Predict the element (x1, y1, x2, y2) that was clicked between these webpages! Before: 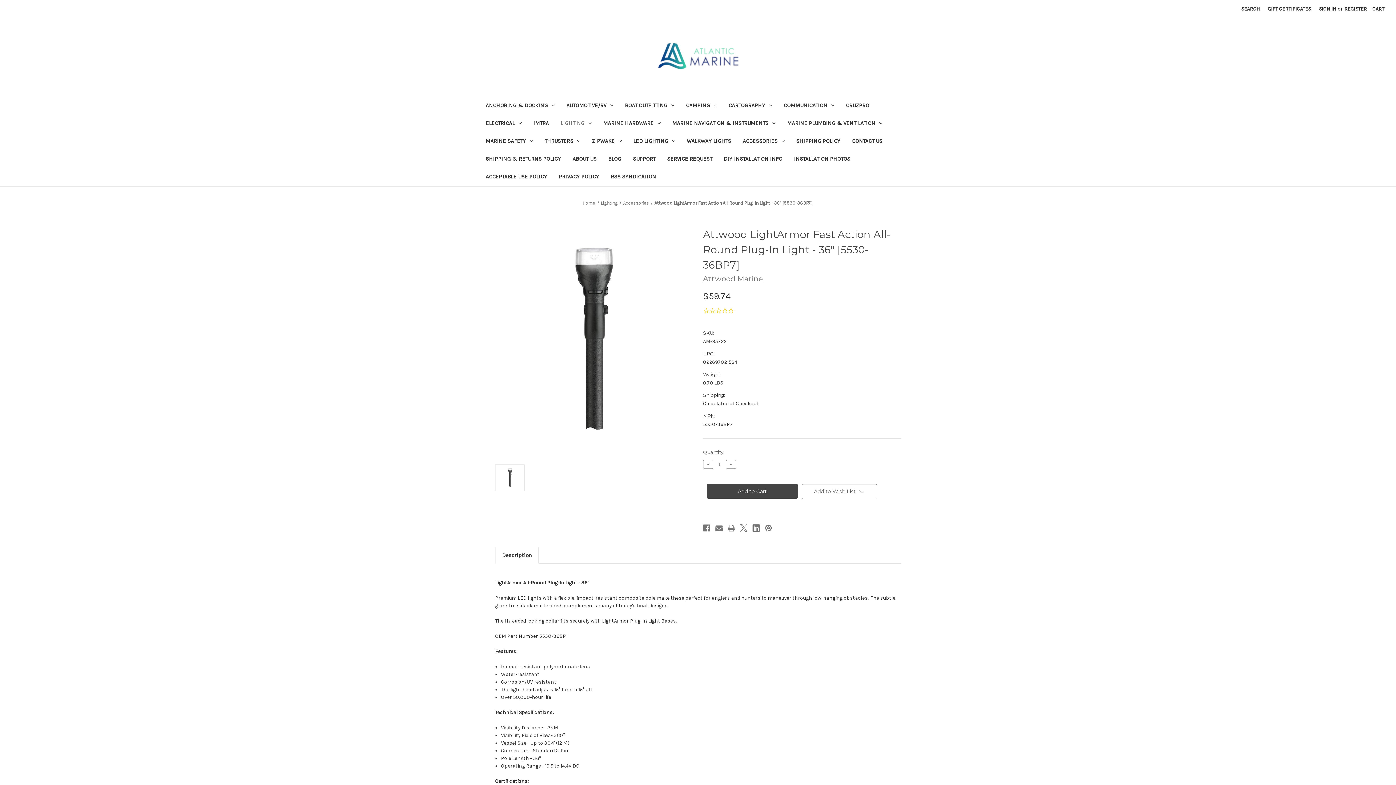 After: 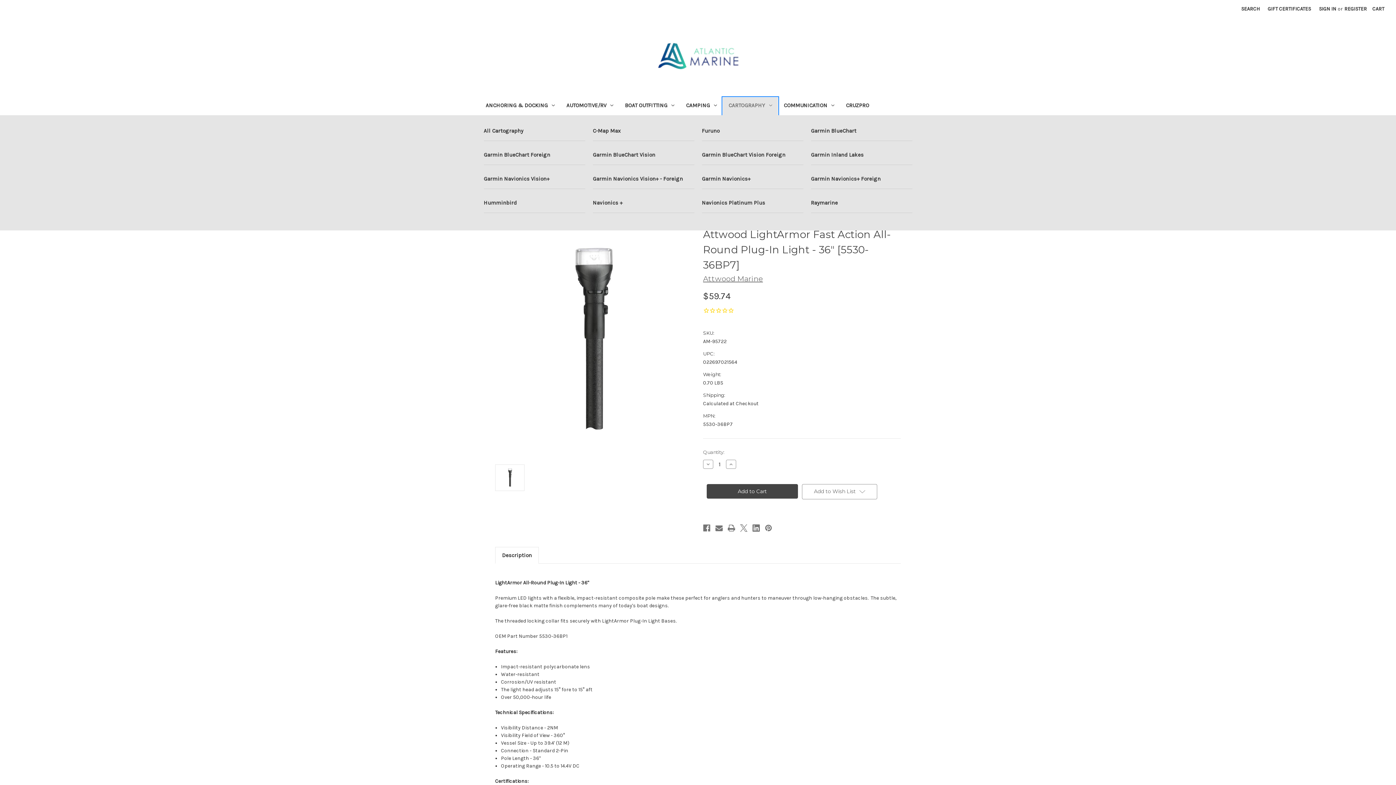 Action: bbox: (722, 97, 778, 115) label: Cartography